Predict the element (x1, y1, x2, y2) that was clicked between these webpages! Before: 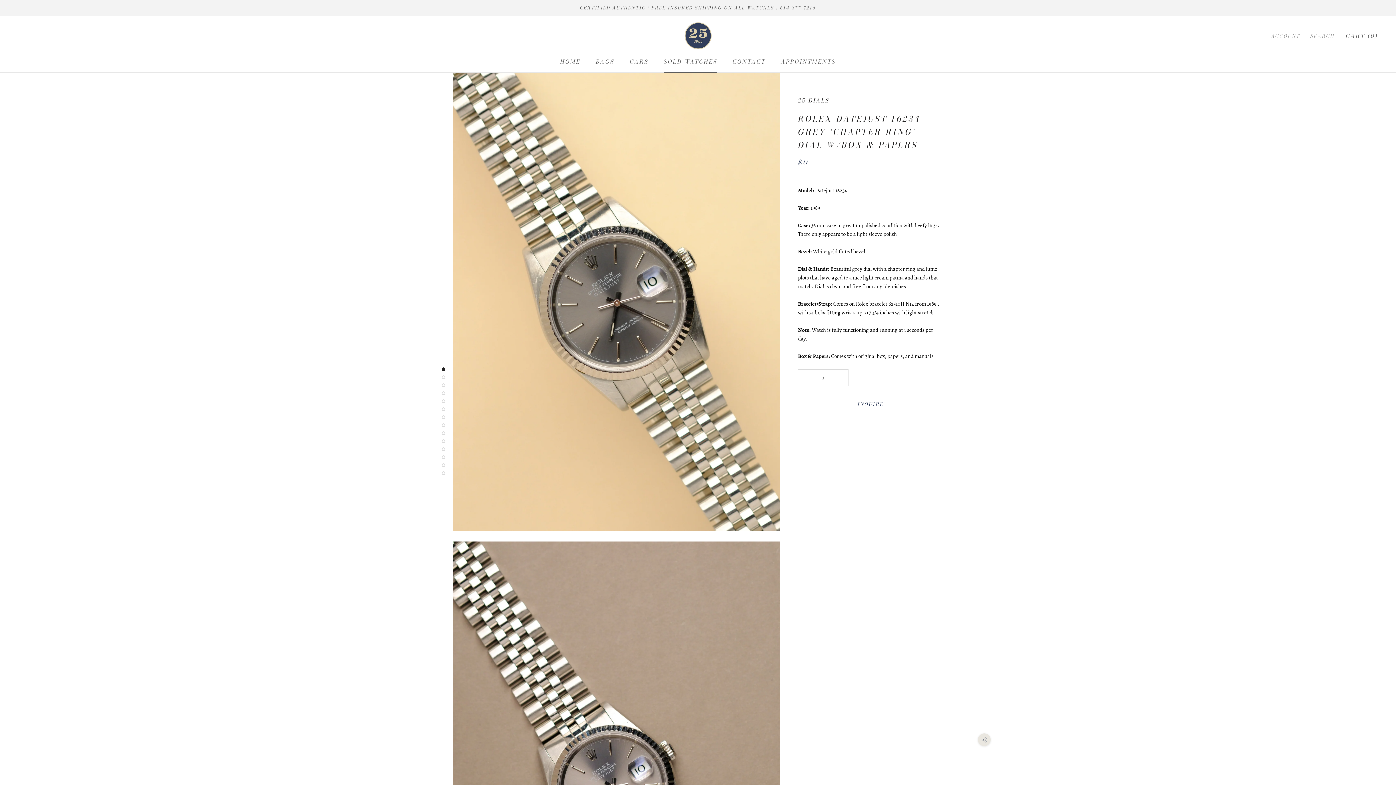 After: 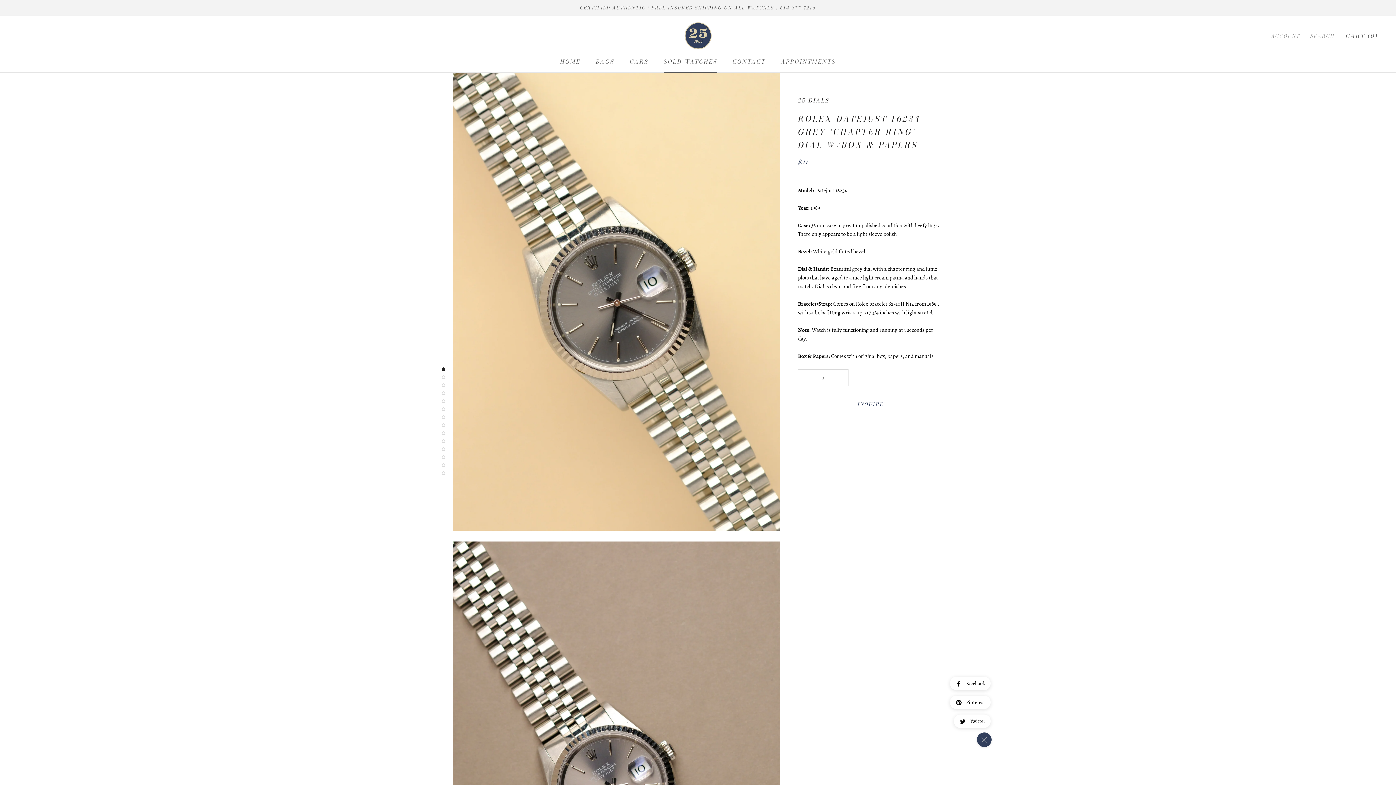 Action: bbox: (978, 733, 990, 746)